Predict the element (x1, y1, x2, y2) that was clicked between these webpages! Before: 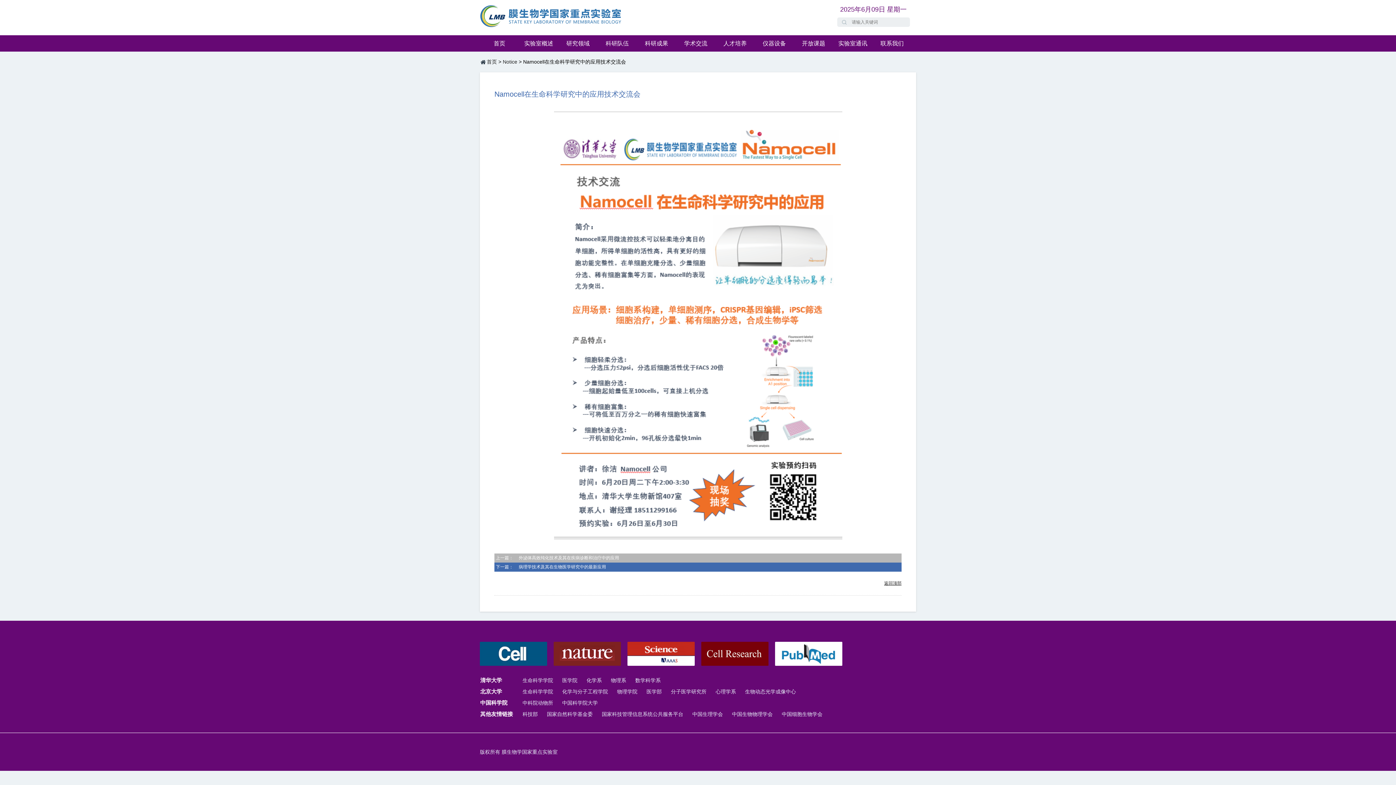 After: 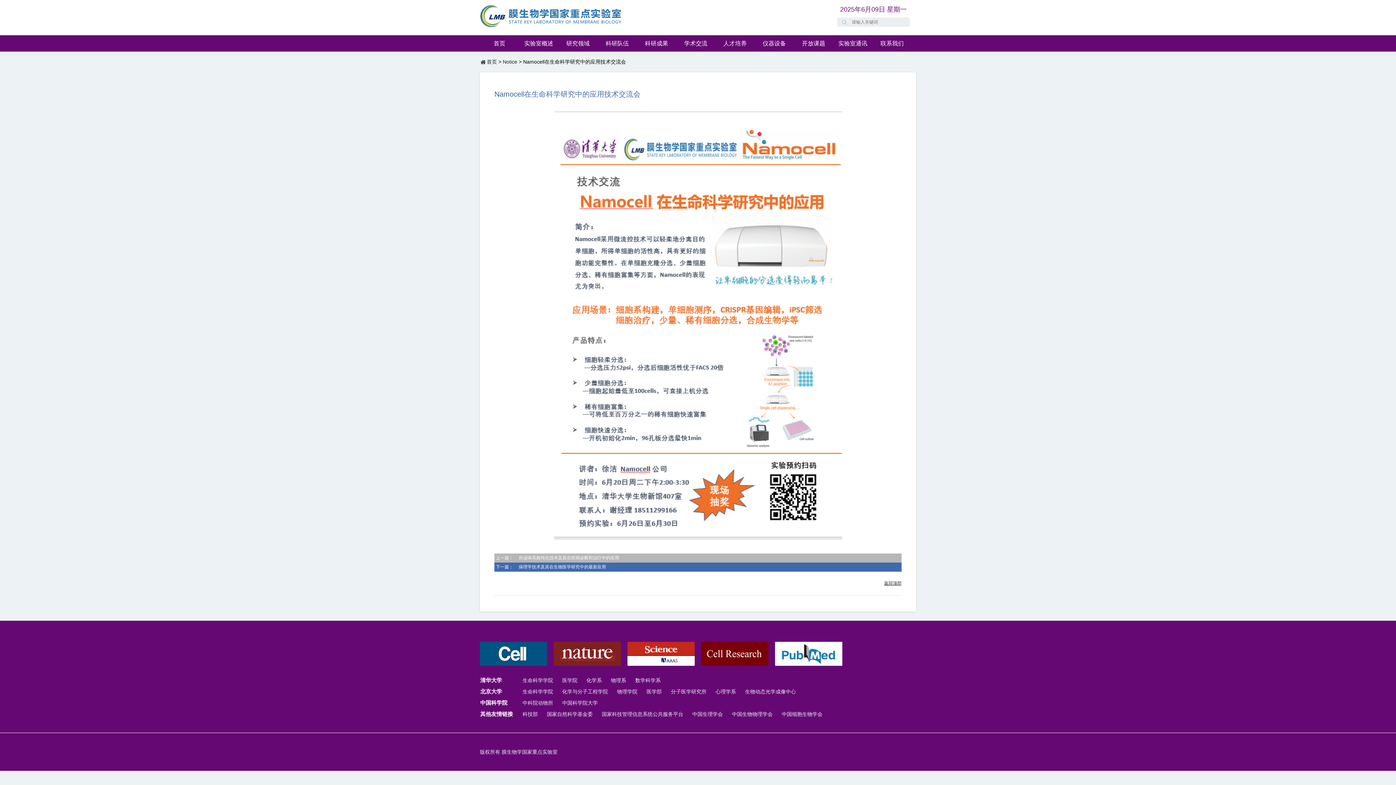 Action: label: 国家科技管理信息系统公共服务平台 bbox: (602, 711, 683, 717)